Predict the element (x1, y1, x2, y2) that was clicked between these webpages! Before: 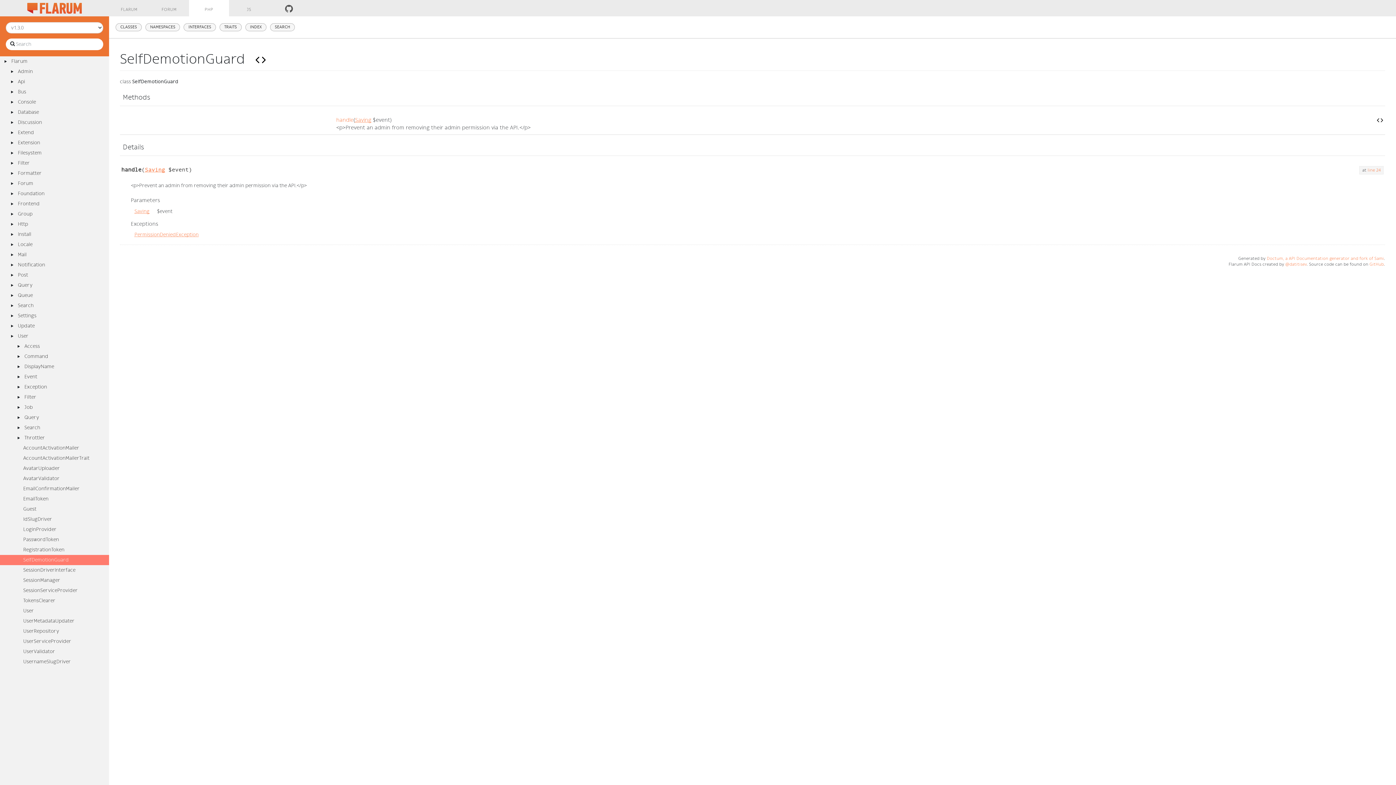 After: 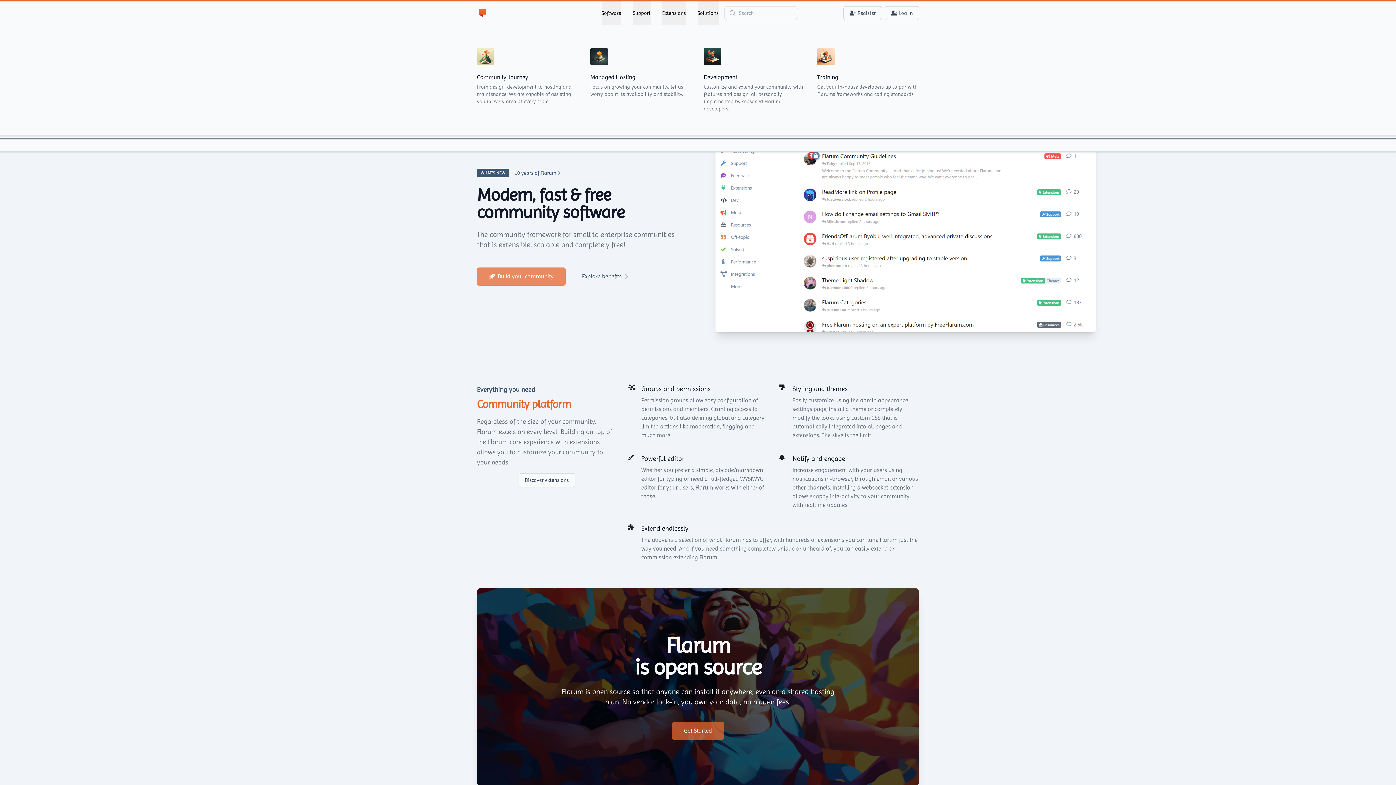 Action: bbox: (109, 0, 149, 16) label: FLARUM